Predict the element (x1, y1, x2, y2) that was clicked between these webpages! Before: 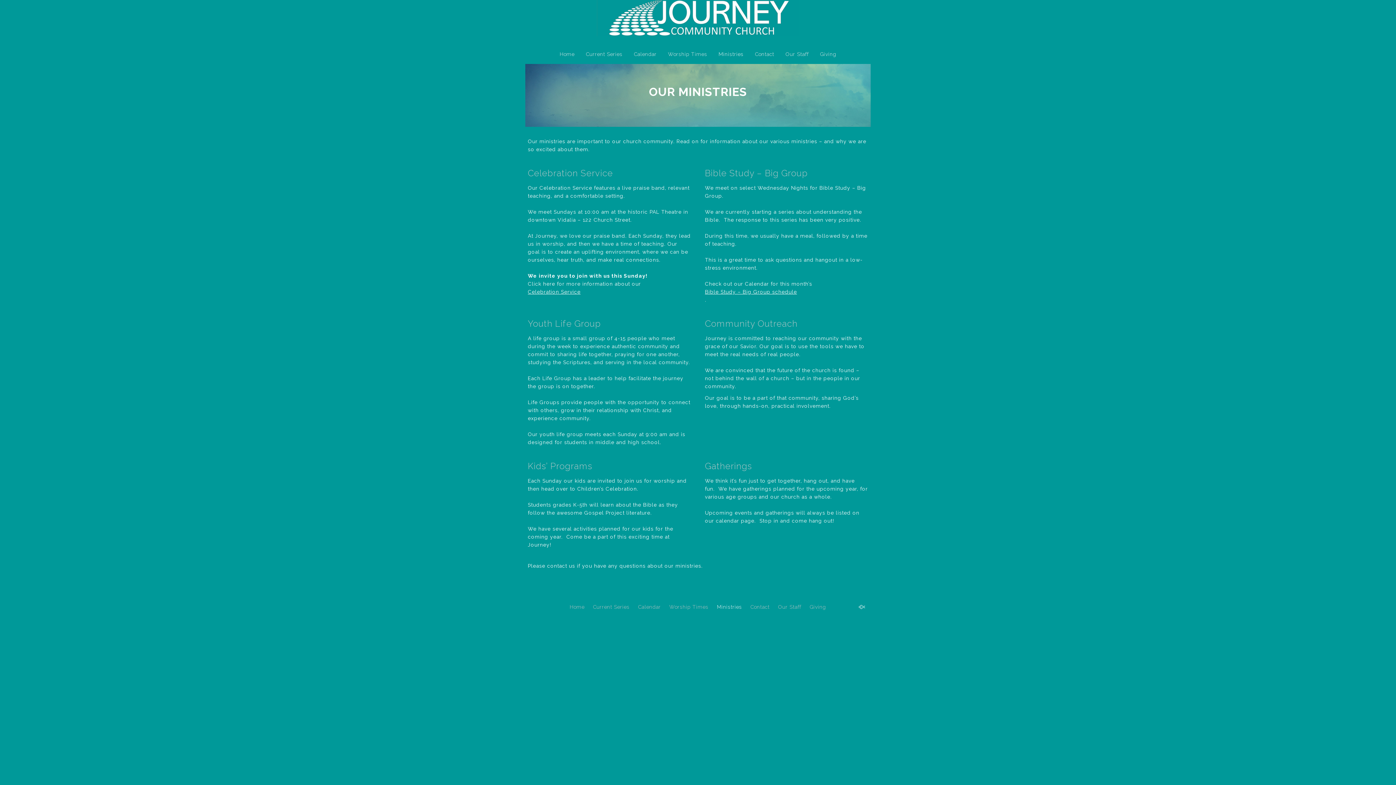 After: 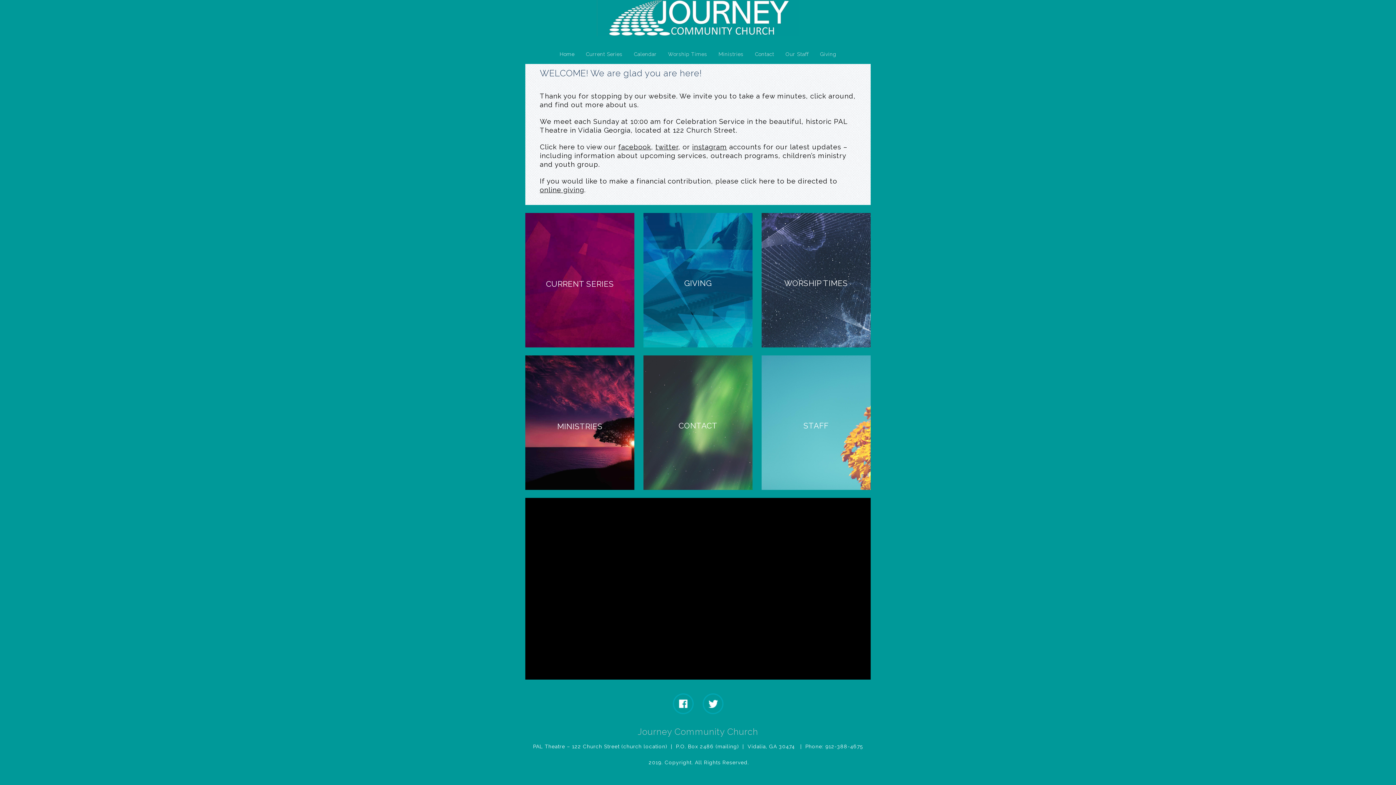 Action: bbox: (597, 0, 799, 36)